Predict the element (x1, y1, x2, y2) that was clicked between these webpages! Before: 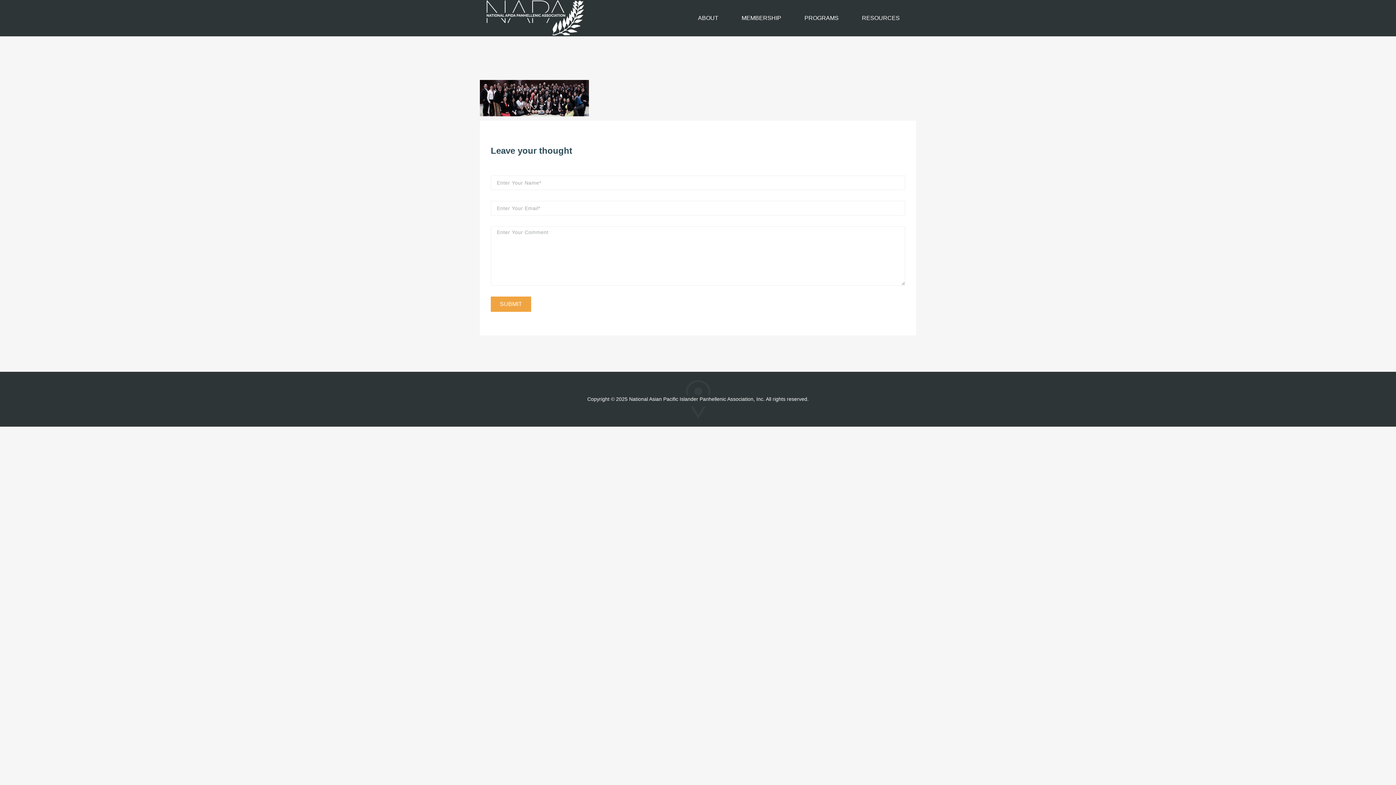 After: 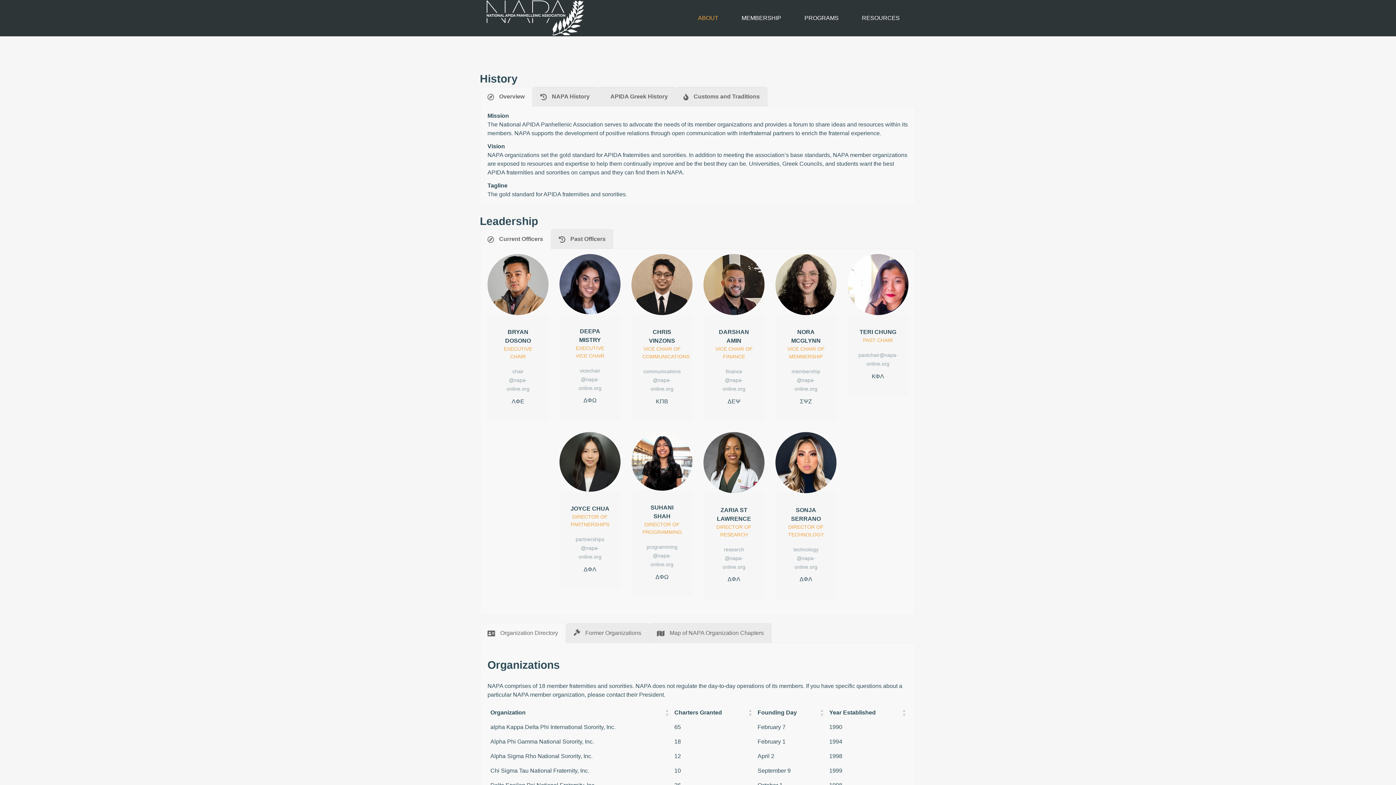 Action: bbox: (687, 0, 729, 36) label: ABOUT